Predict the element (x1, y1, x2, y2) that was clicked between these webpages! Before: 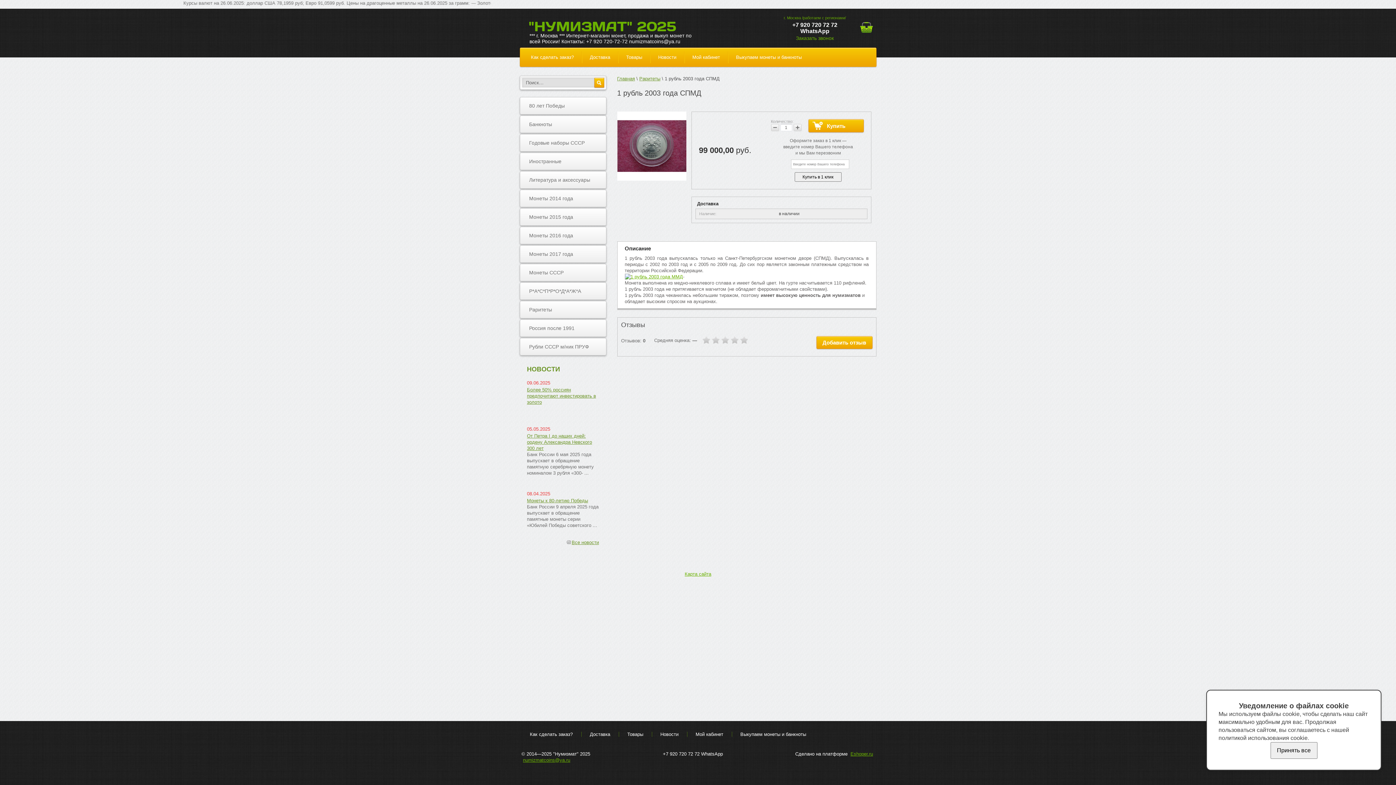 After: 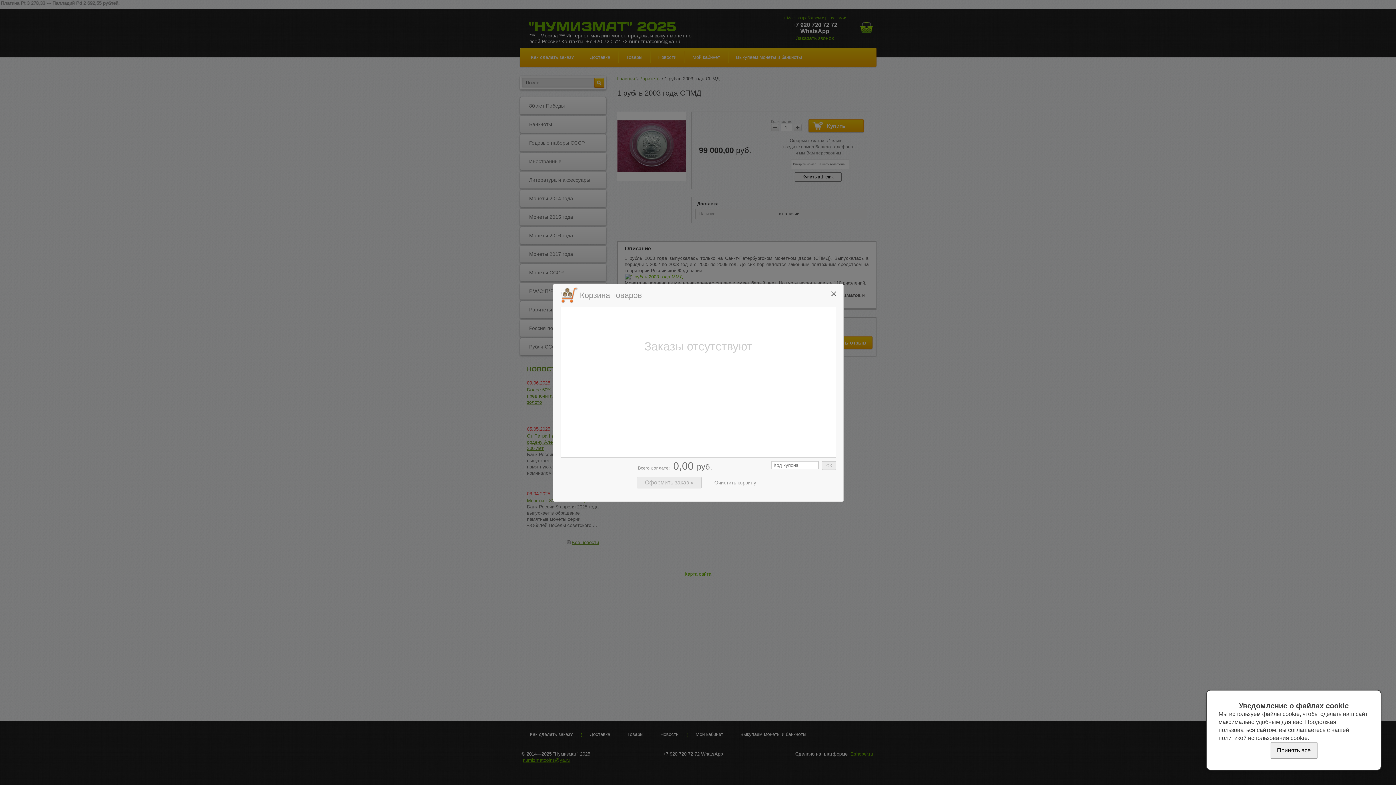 Action: bbox: (860, 21, 876, 33)